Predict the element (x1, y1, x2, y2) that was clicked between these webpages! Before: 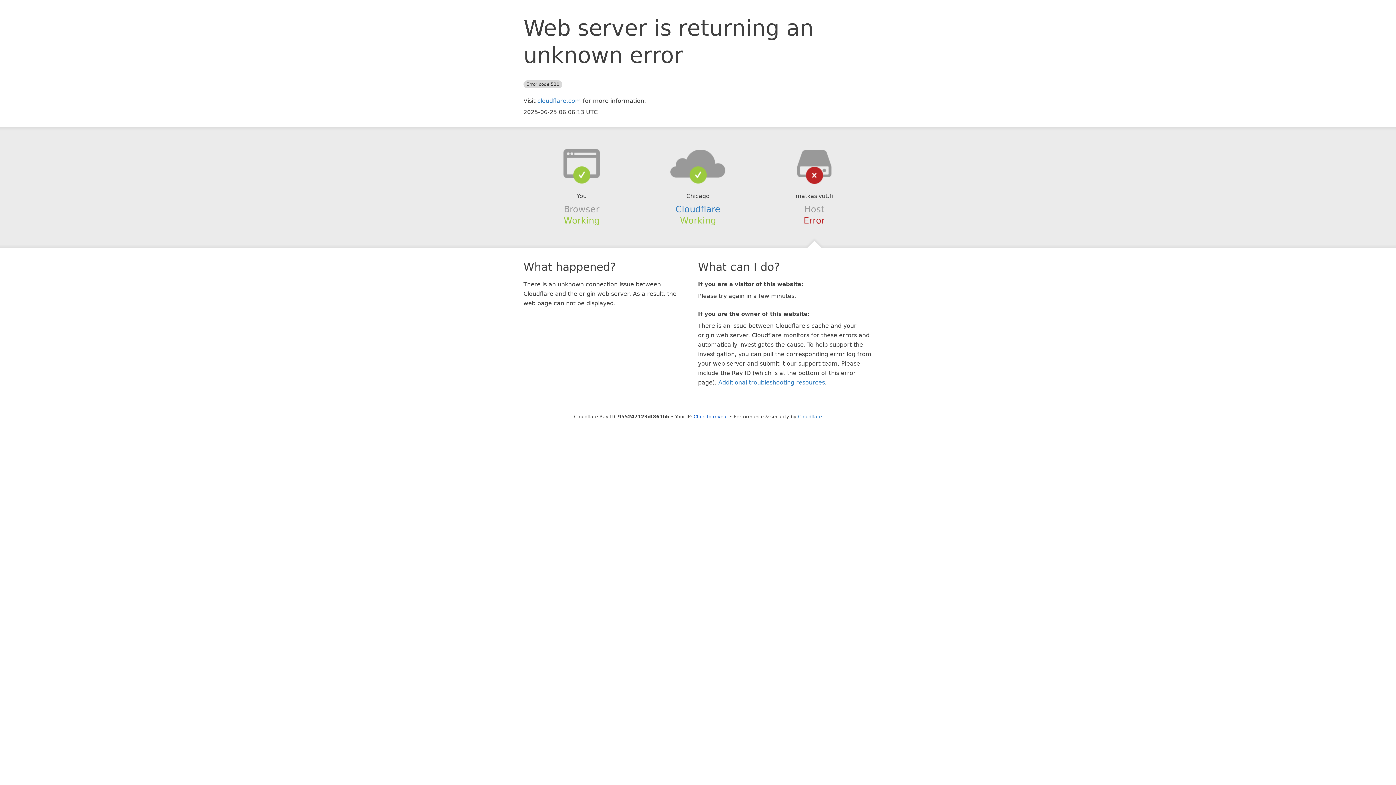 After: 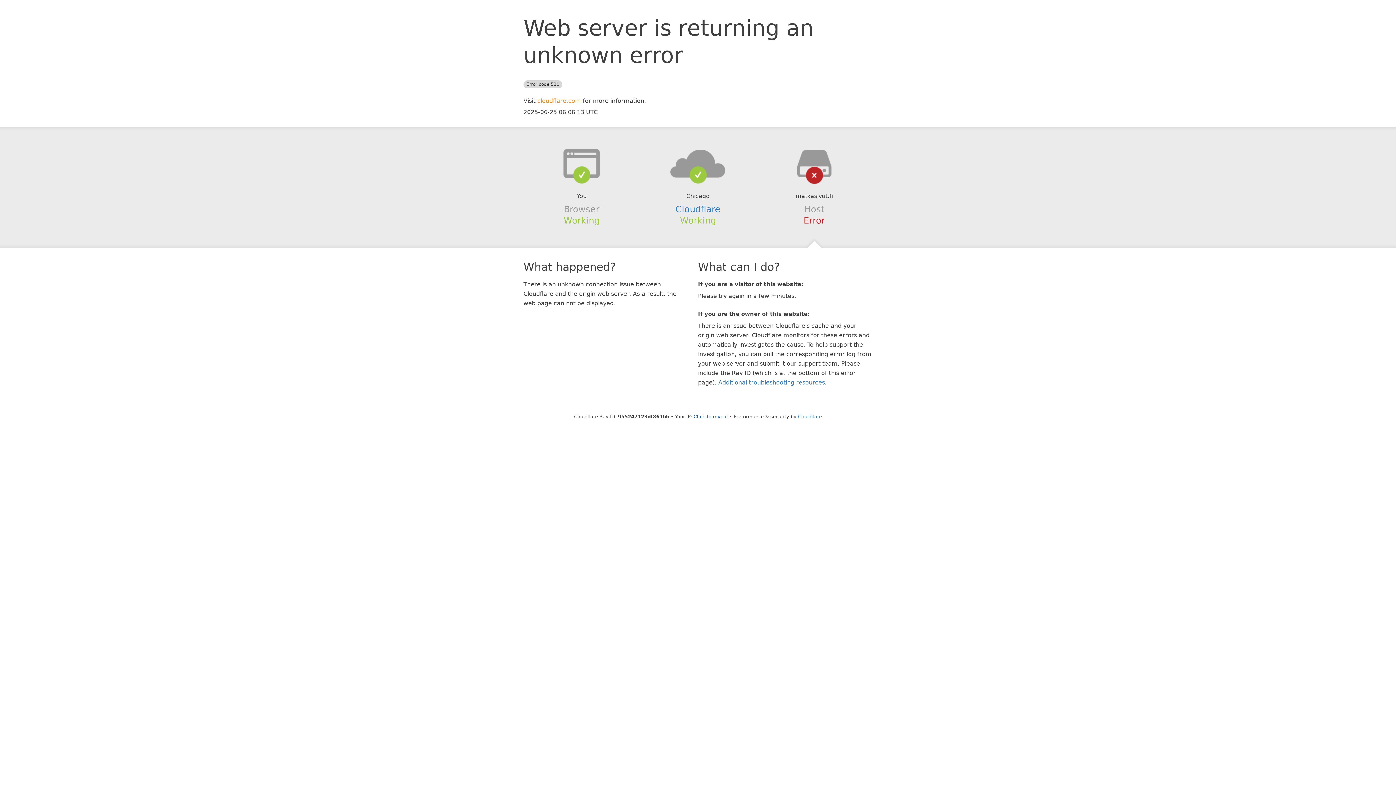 Action: label: cloudflare.com bbox: (537, 97, 581, 104)